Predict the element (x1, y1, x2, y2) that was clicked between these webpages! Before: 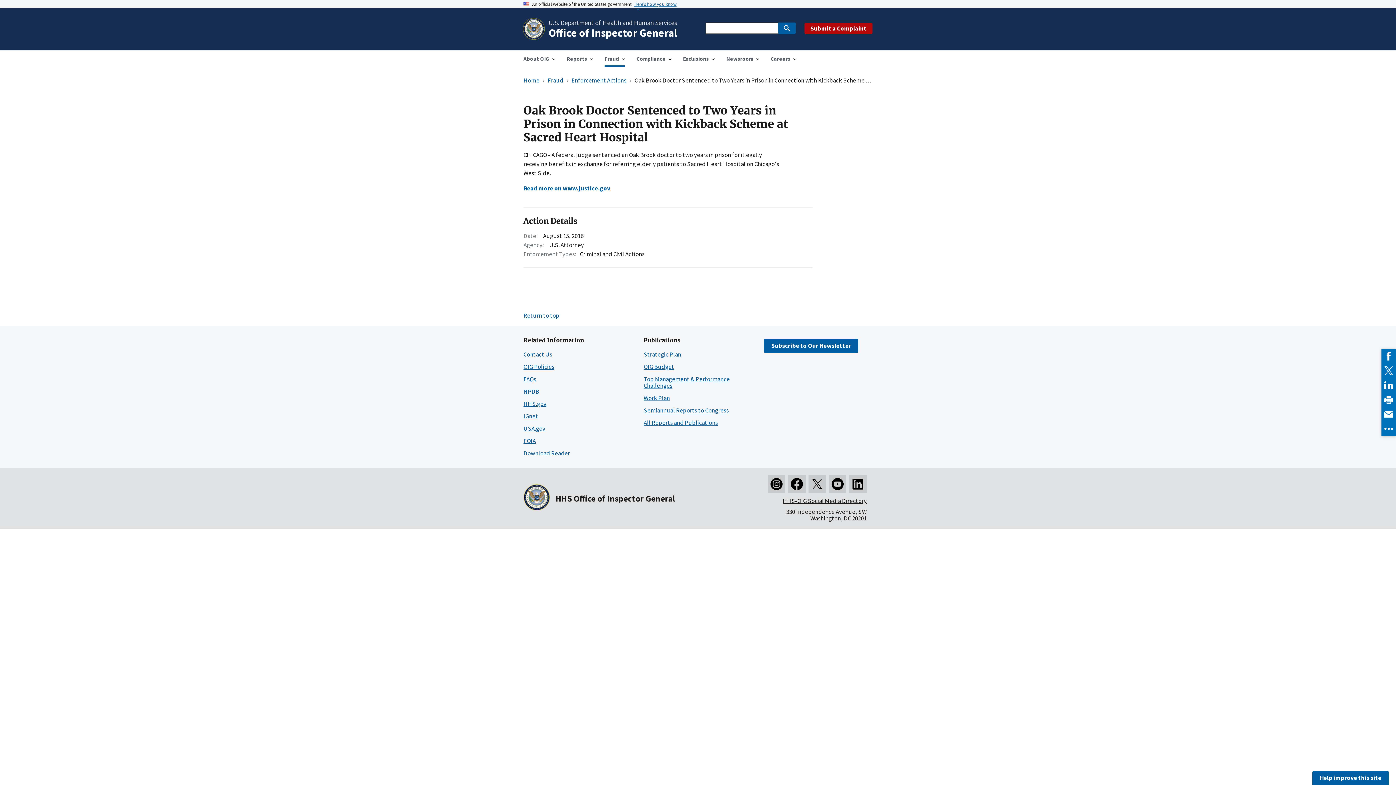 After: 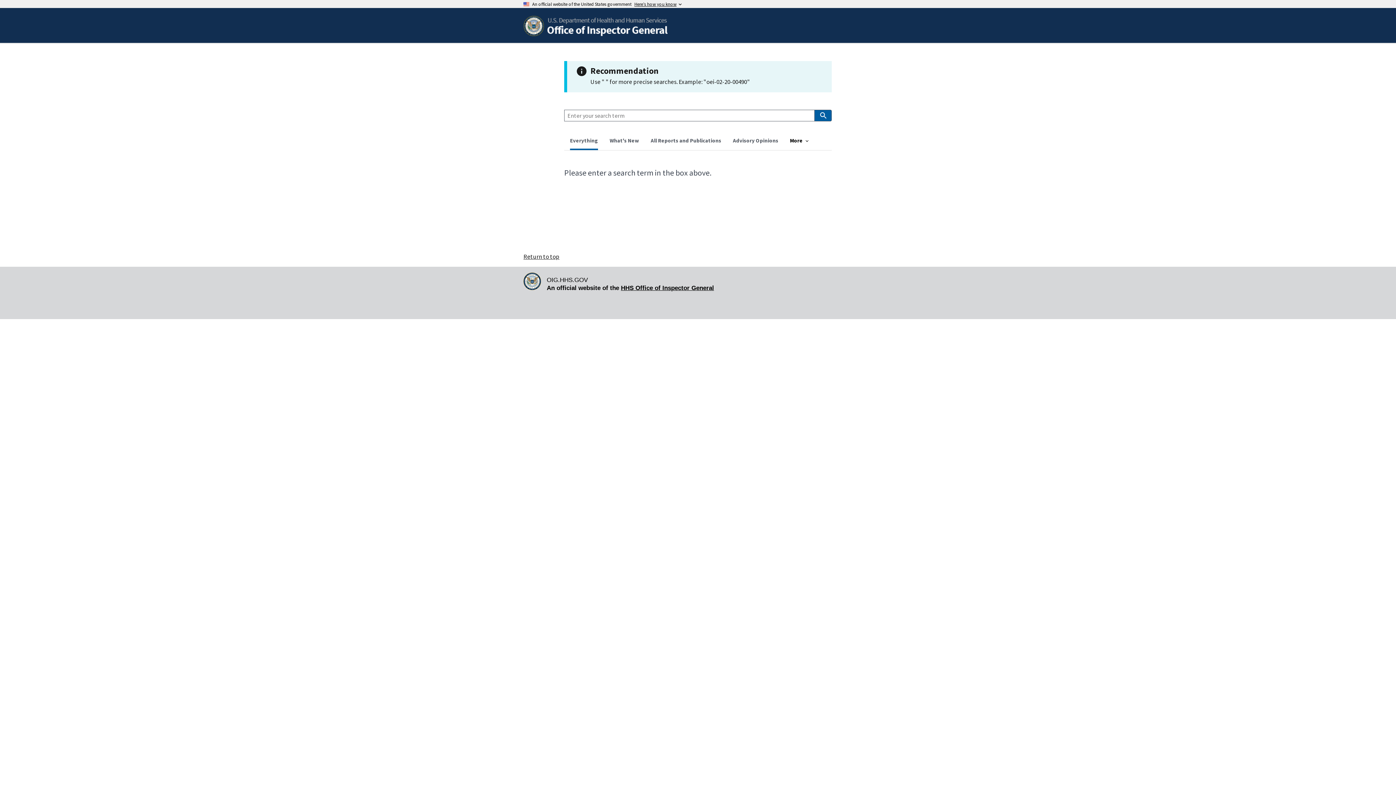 Action: bbox: (778, 22, 796, 34)